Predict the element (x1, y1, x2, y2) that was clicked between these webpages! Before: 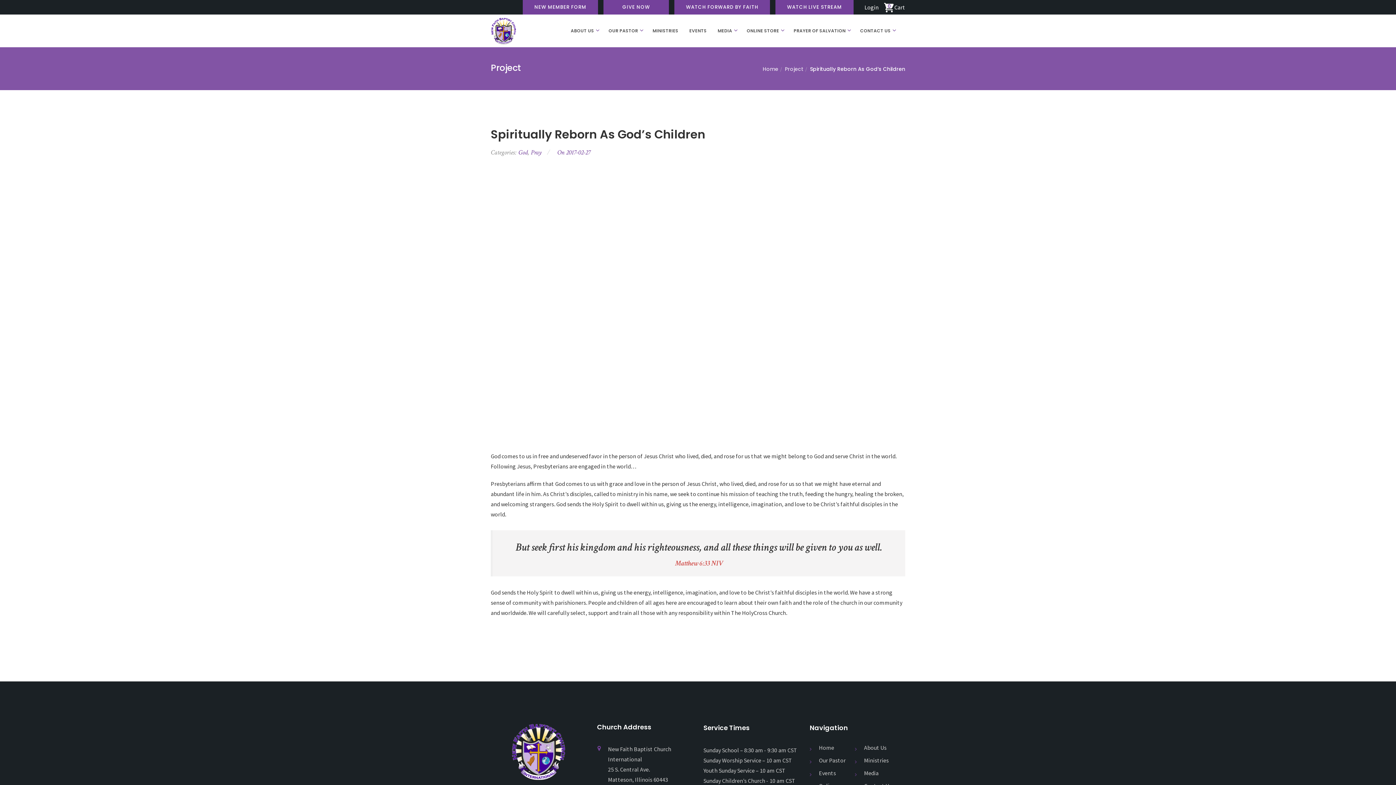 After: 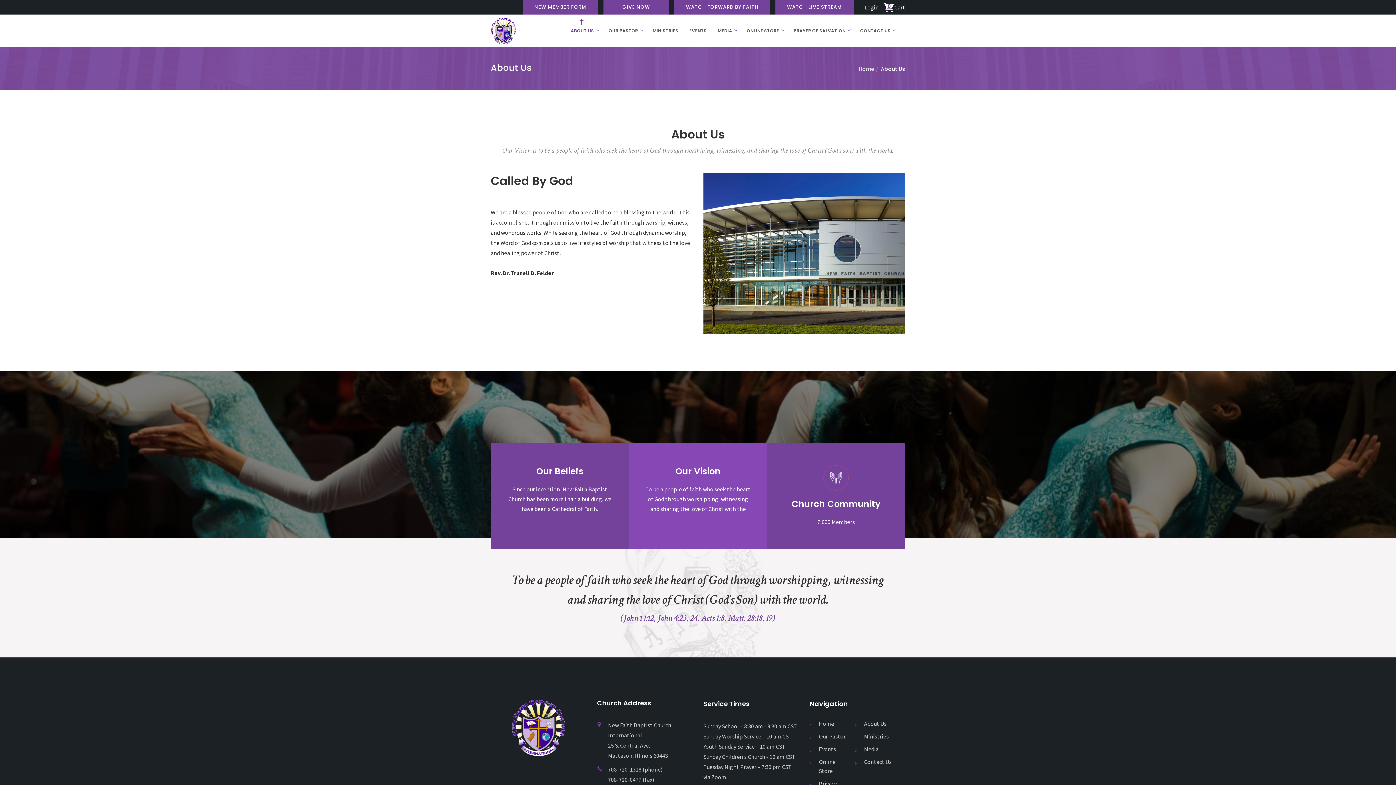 Action: label: ABOUT US bbox: (570, 14, 596, 47)